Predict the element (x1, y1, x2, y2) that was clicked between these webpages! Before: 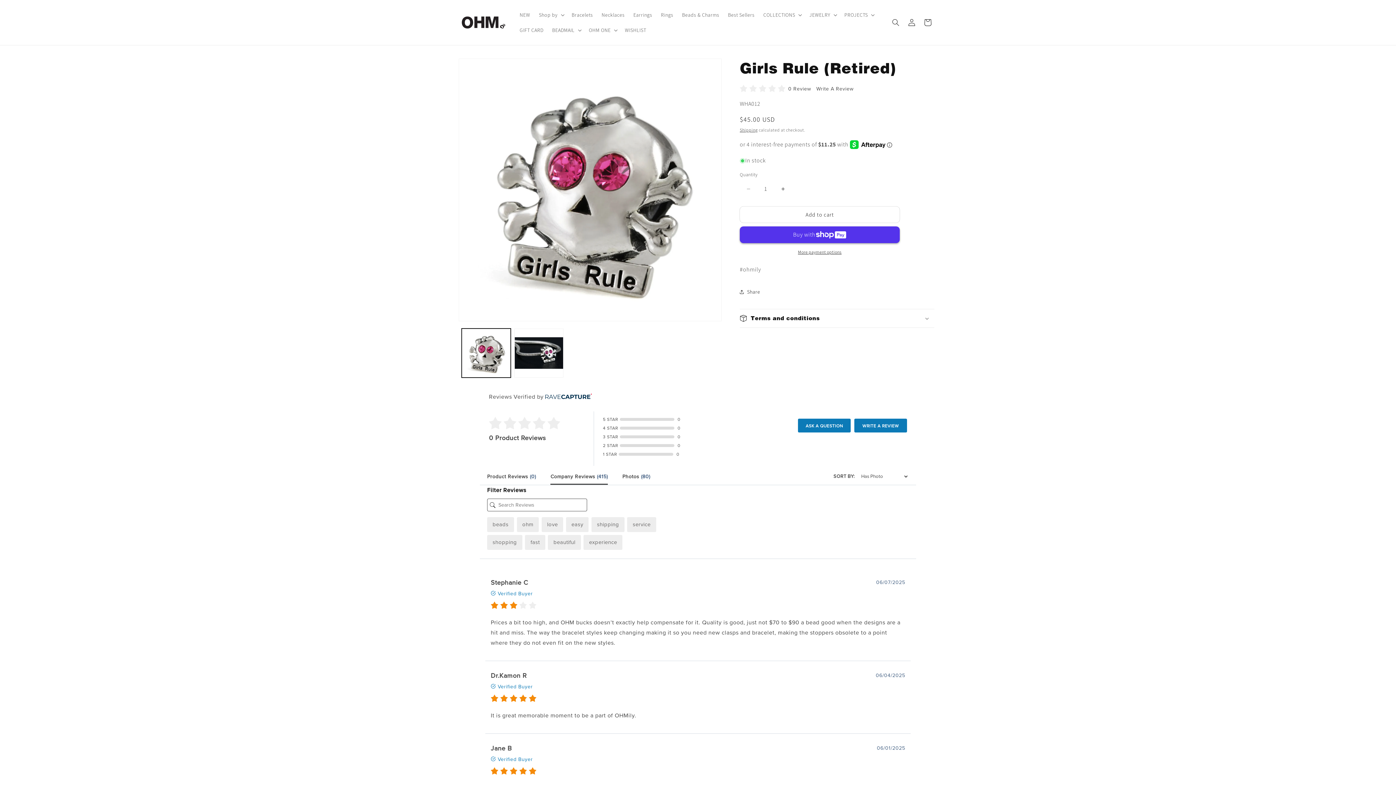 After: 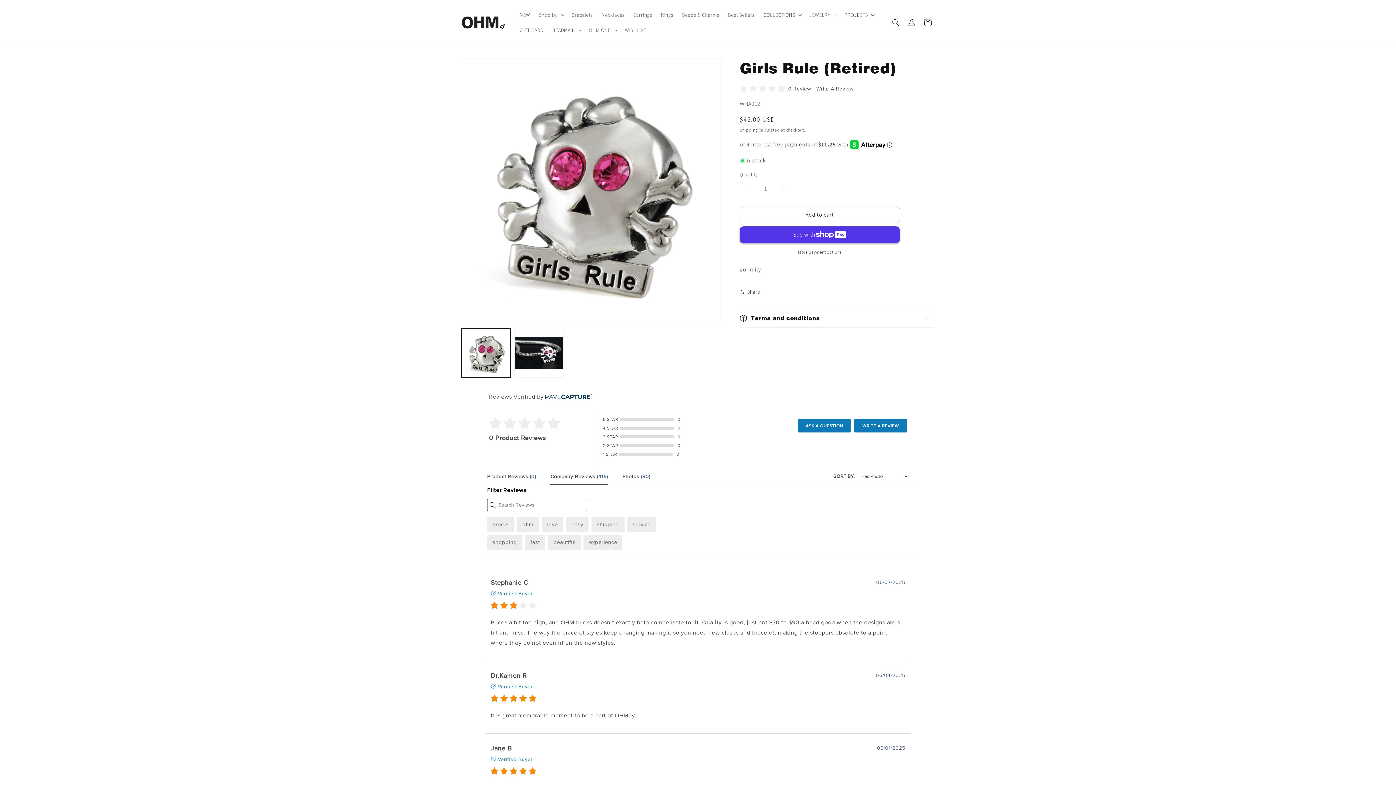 Action: bbox: (920, 14, 936, 30) label: Cart